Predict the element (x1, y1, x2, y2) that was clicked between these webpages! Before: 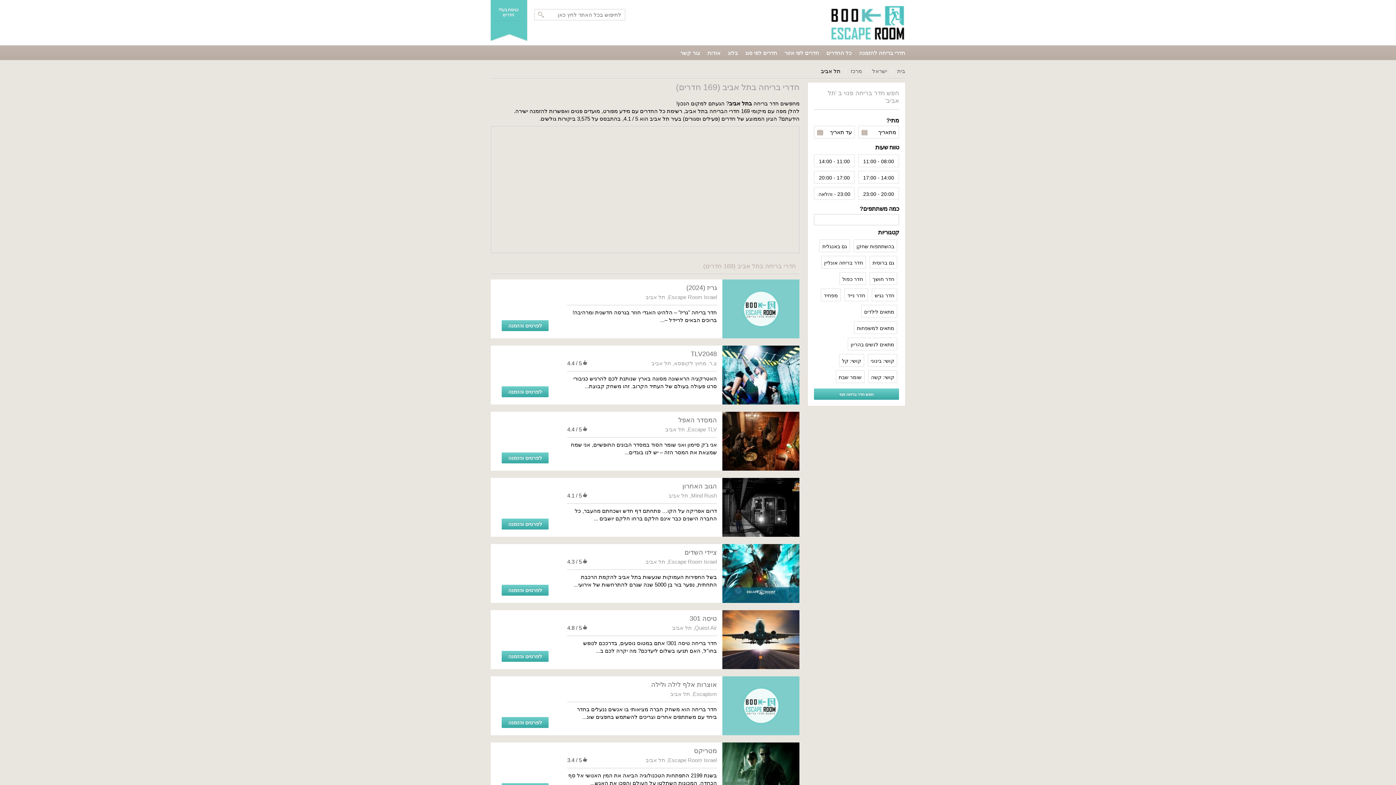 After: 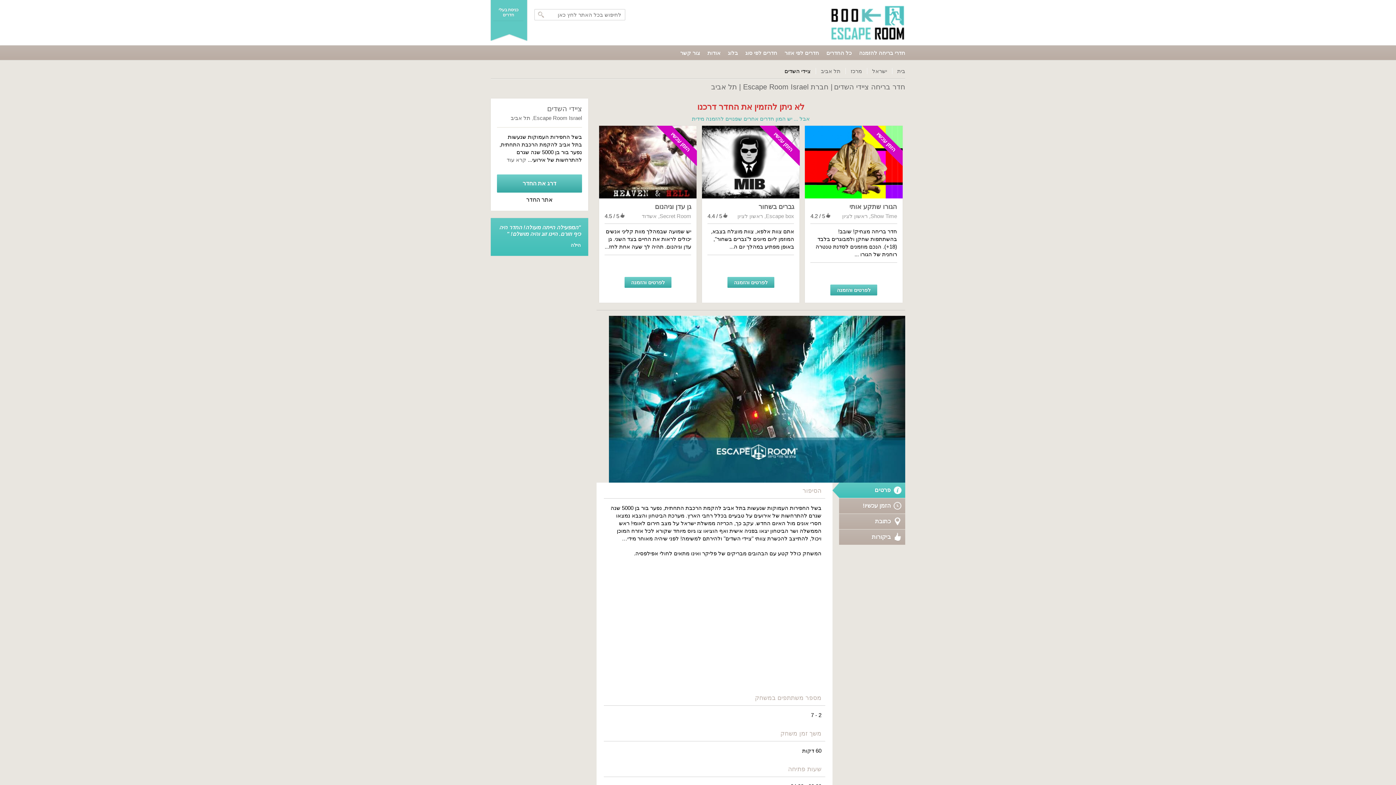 Action: label: לפרטים והזמנה bbox: (501, 585, 548, 596)